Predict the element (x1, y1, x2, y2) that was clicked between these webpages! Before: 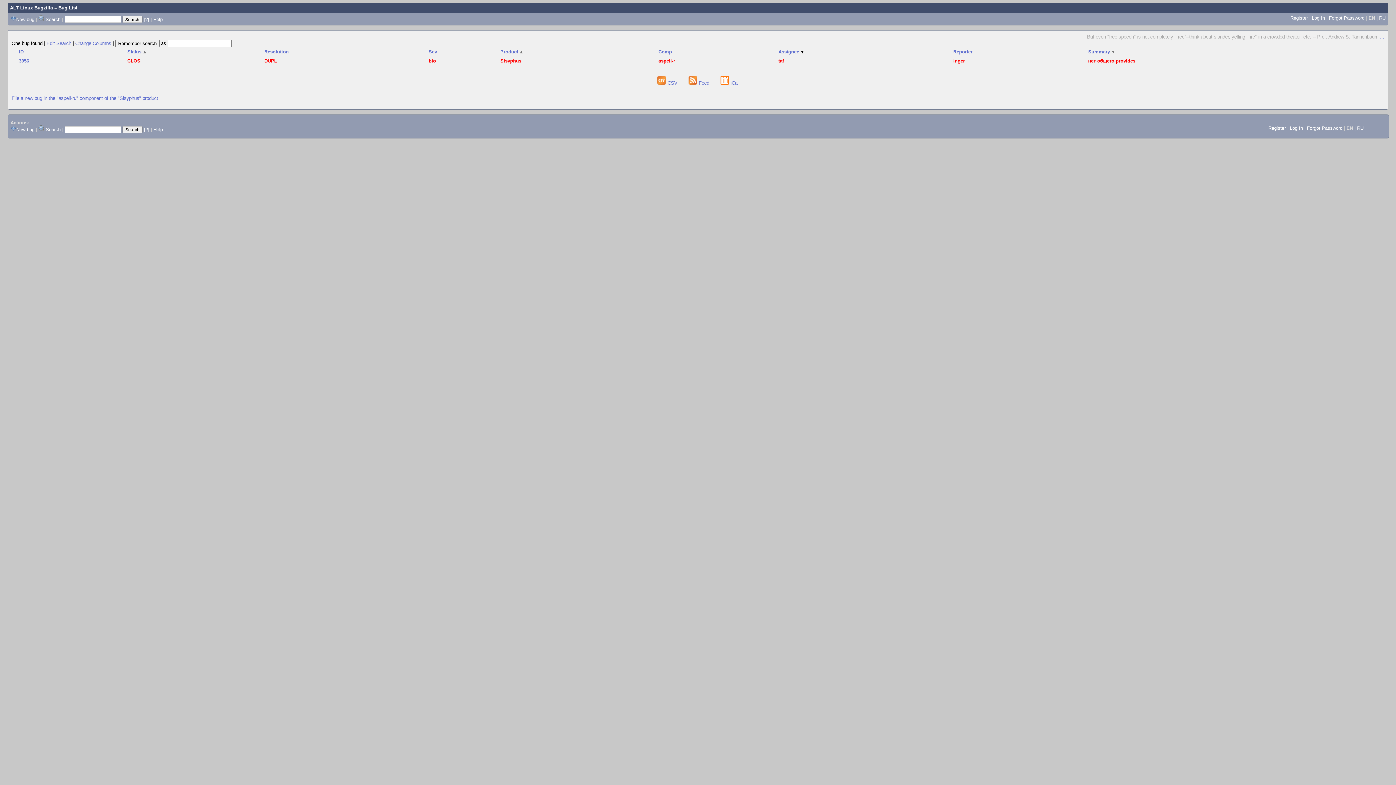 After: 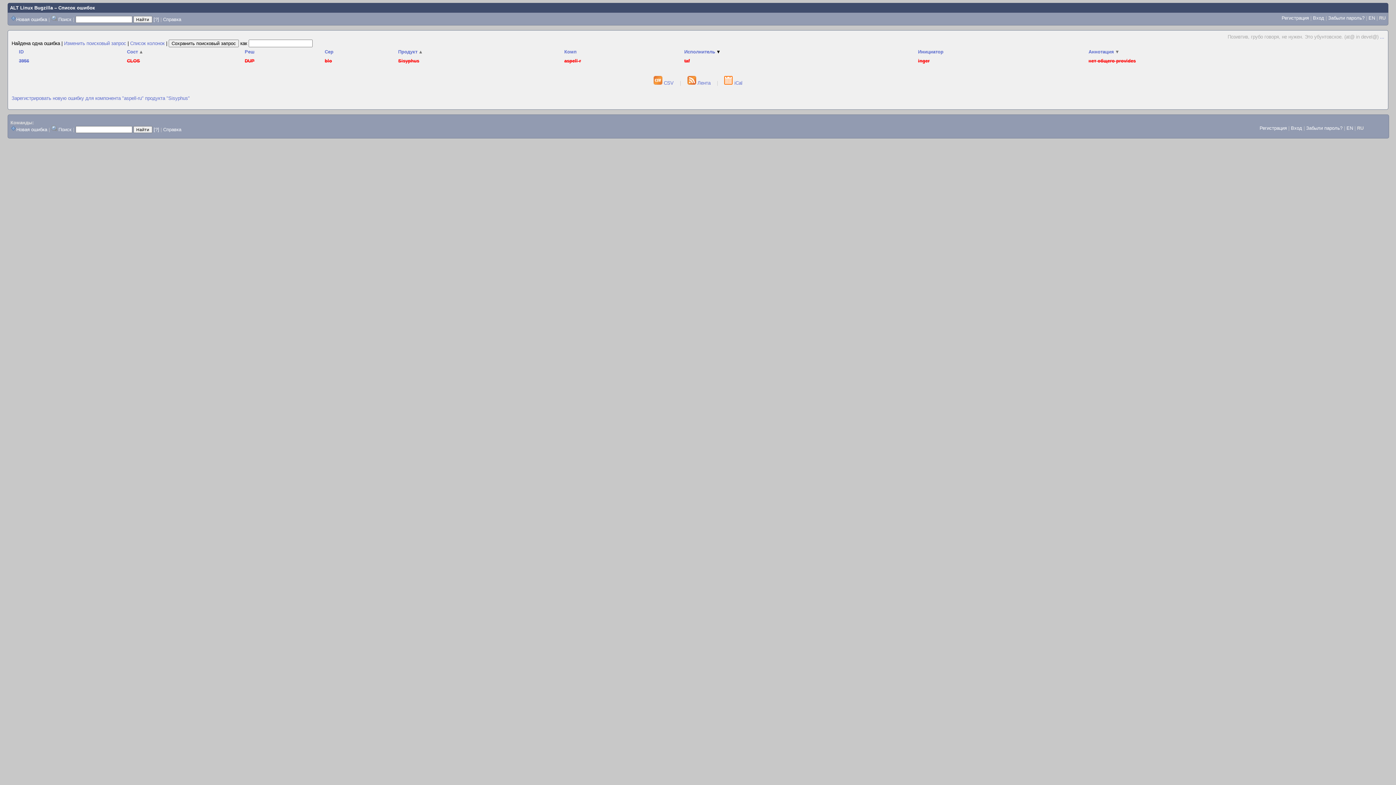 Action: label: RU bbox: (1357, 125, 1363, 130)